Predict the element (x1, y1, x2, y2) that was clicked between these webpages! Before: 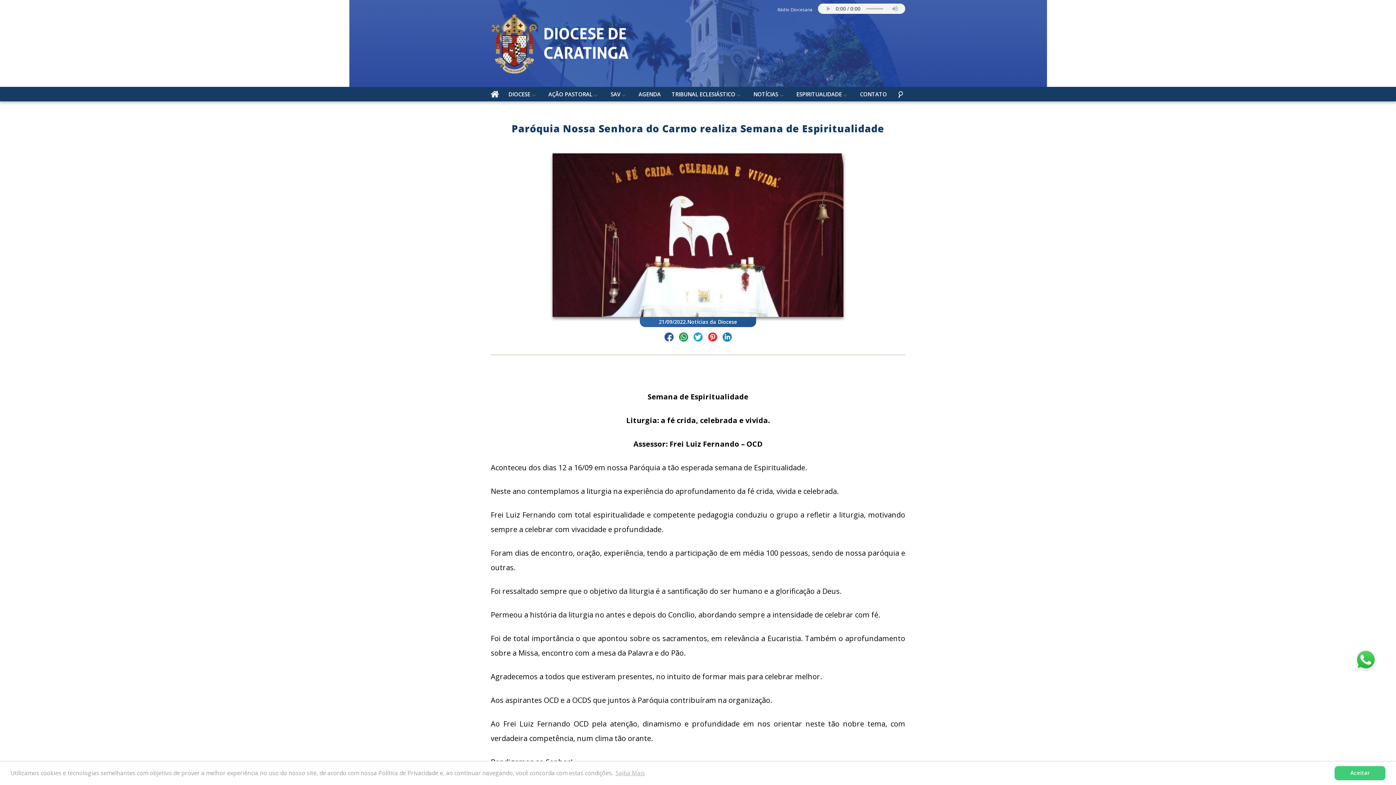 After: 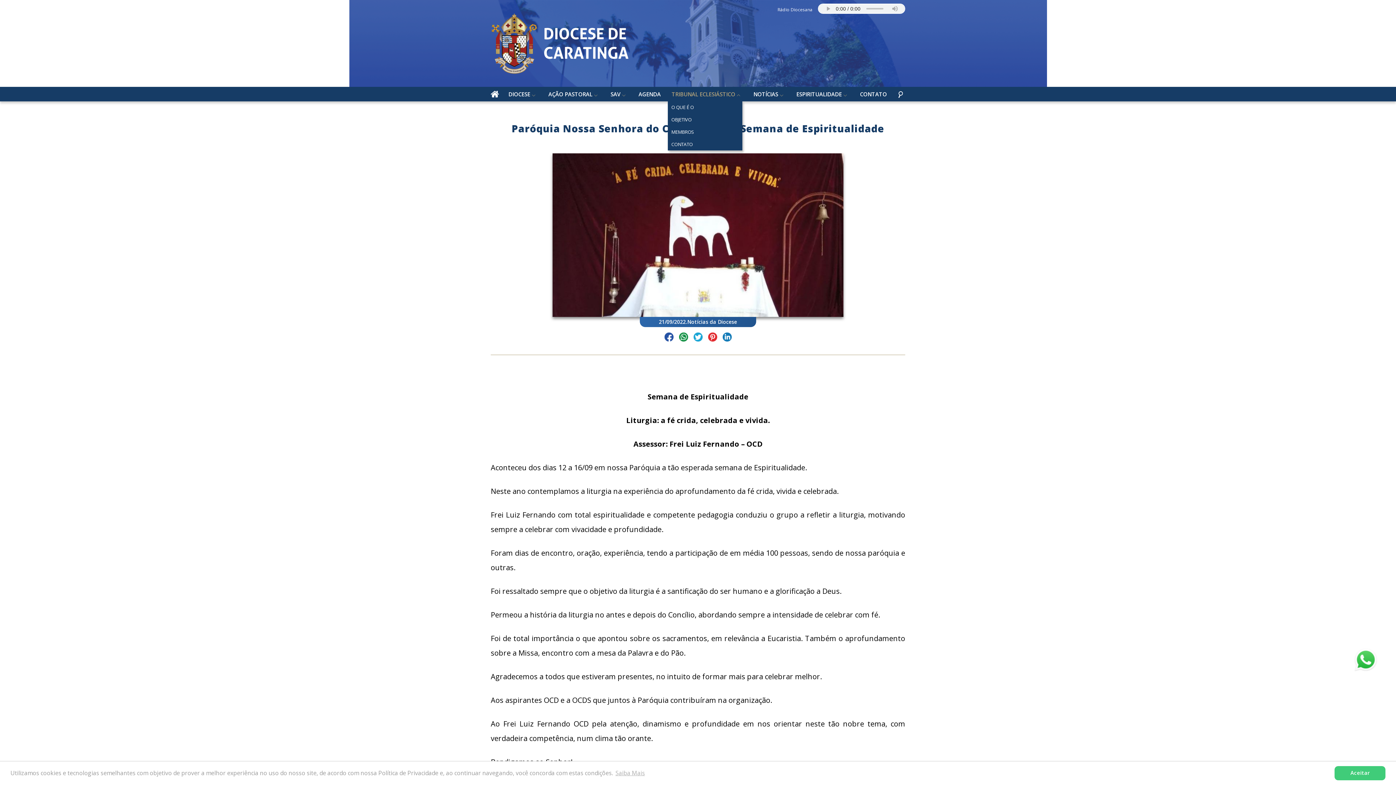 Action: label: TRIBUNAL ECLESIÁSTICO bbox: (671, 90, 742, 97)